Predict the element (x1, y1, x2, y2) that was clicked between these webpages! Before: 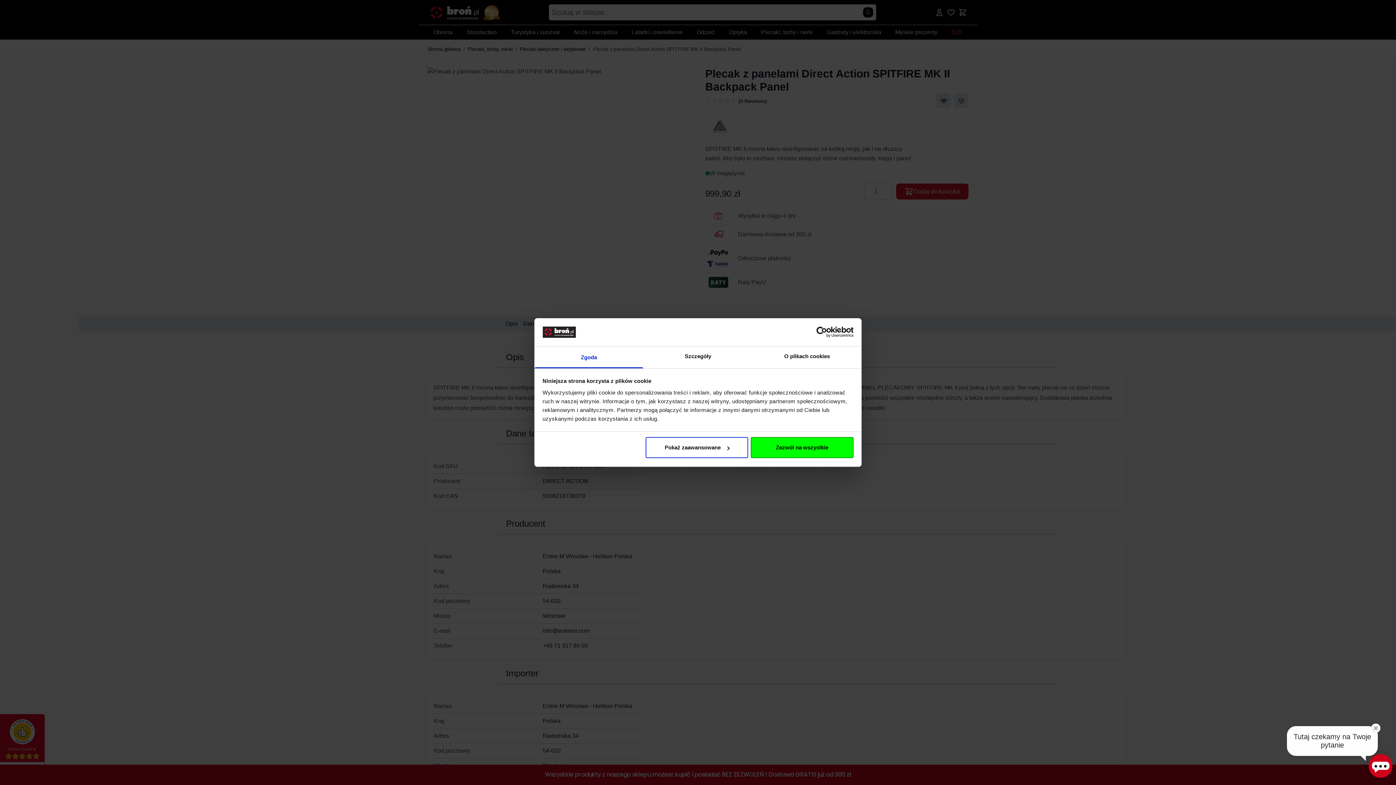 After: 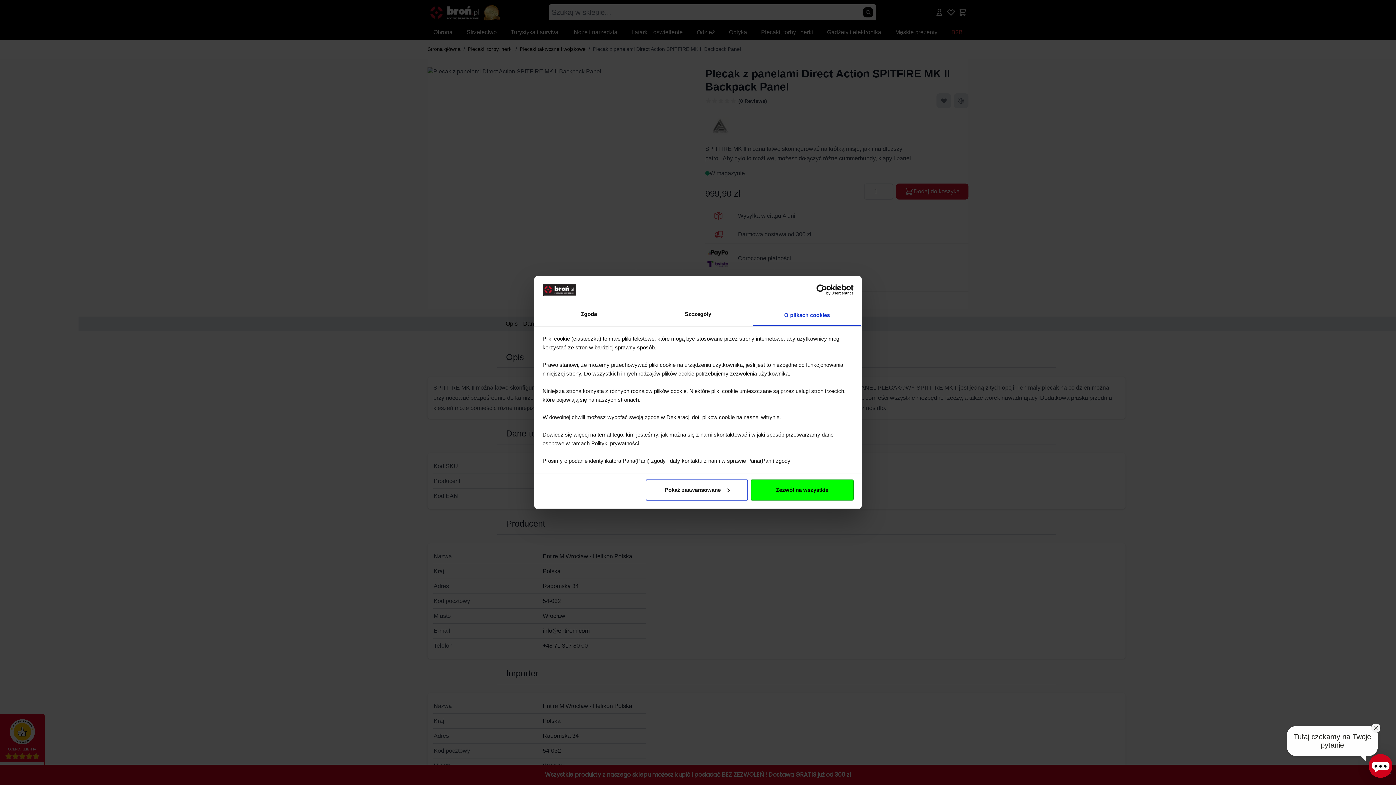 Action: bbox: (752, 346, 861, 368) label: O plikach cookies